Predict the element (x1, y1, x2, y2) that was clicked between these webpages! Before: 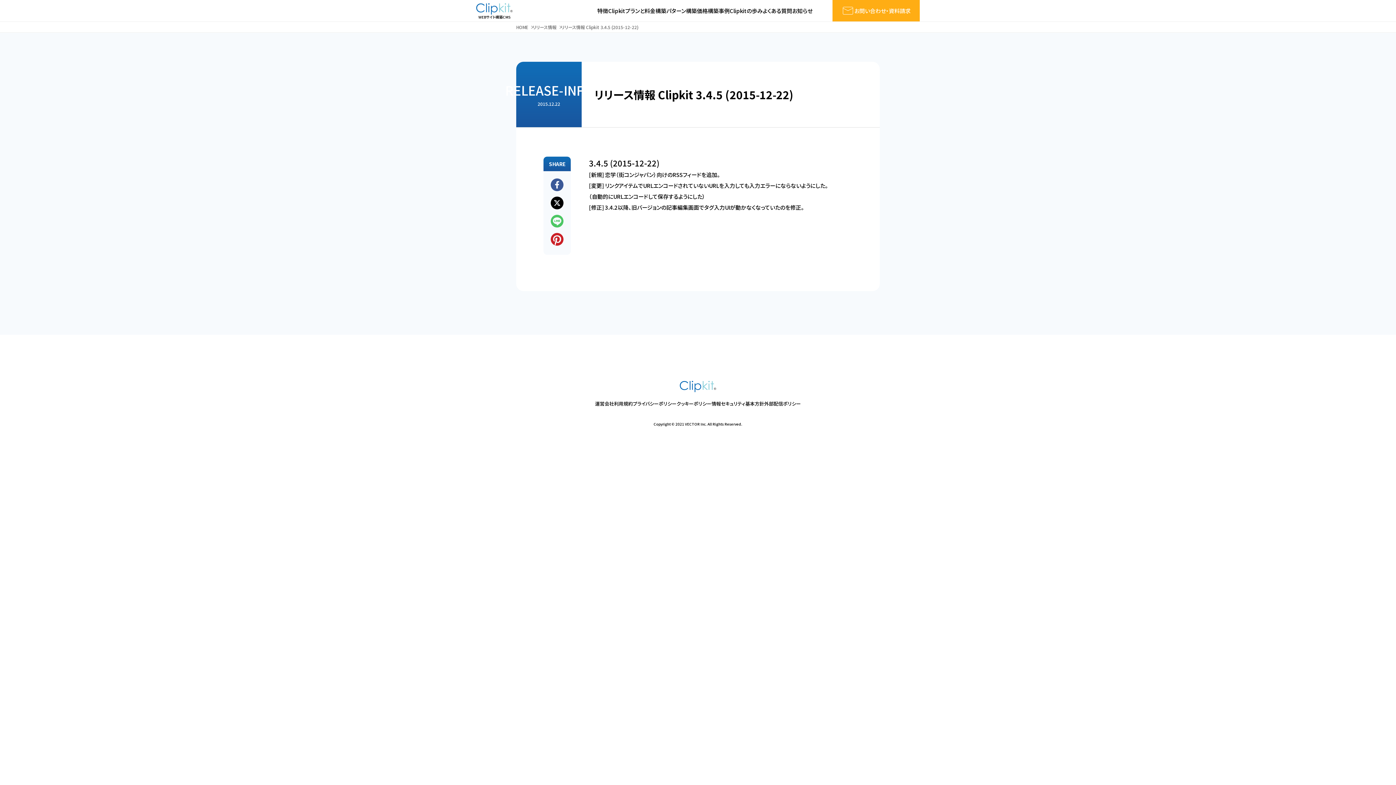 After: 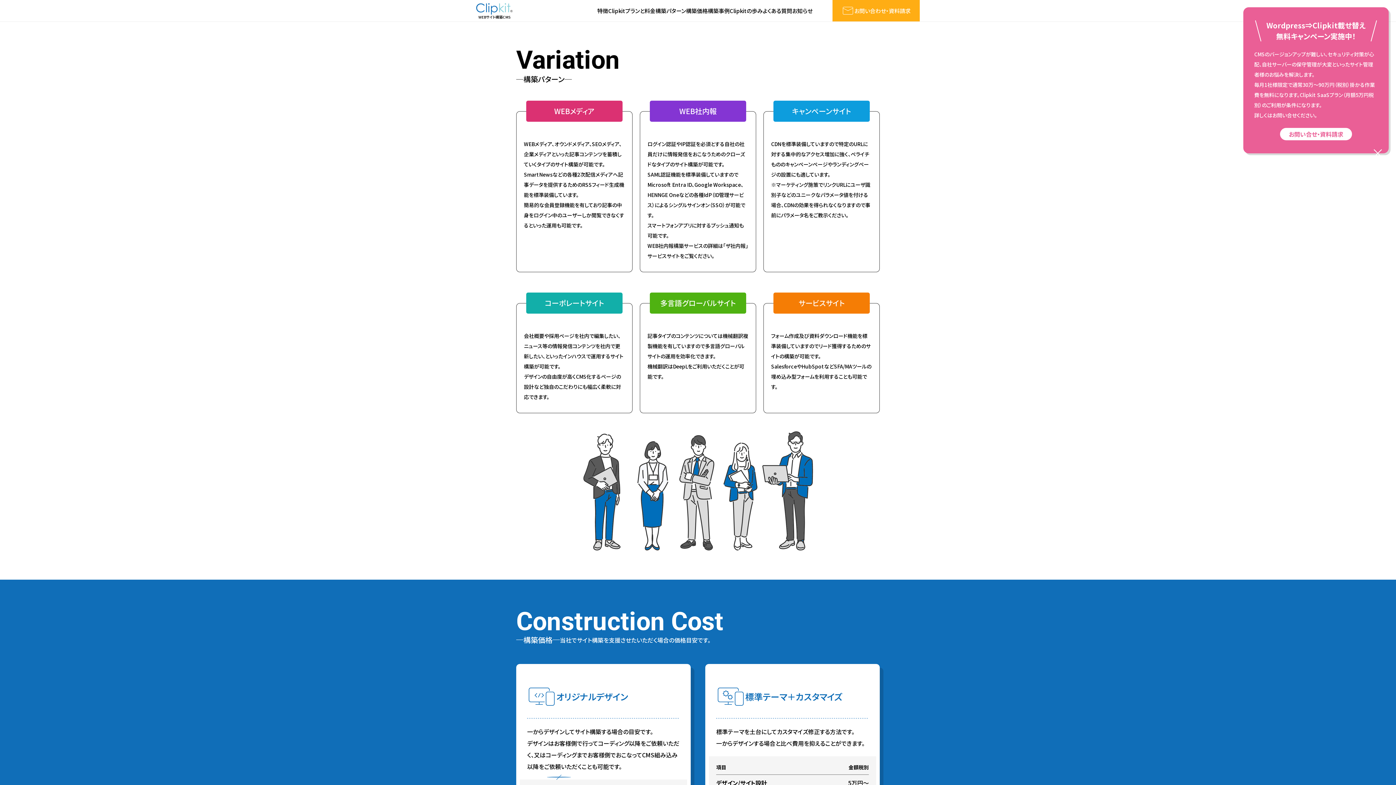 Action: label: 構築パターン bbox: (655, 5, 686, 16)